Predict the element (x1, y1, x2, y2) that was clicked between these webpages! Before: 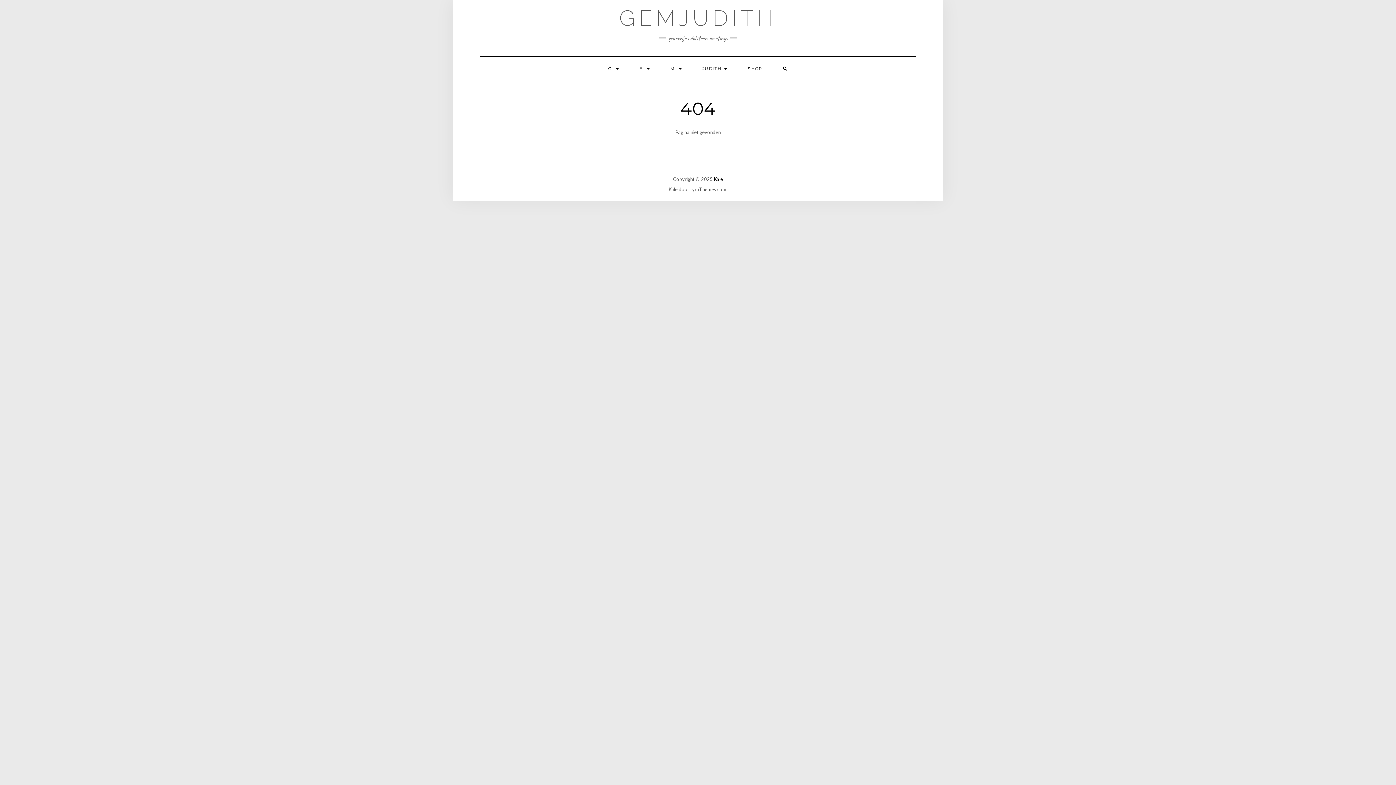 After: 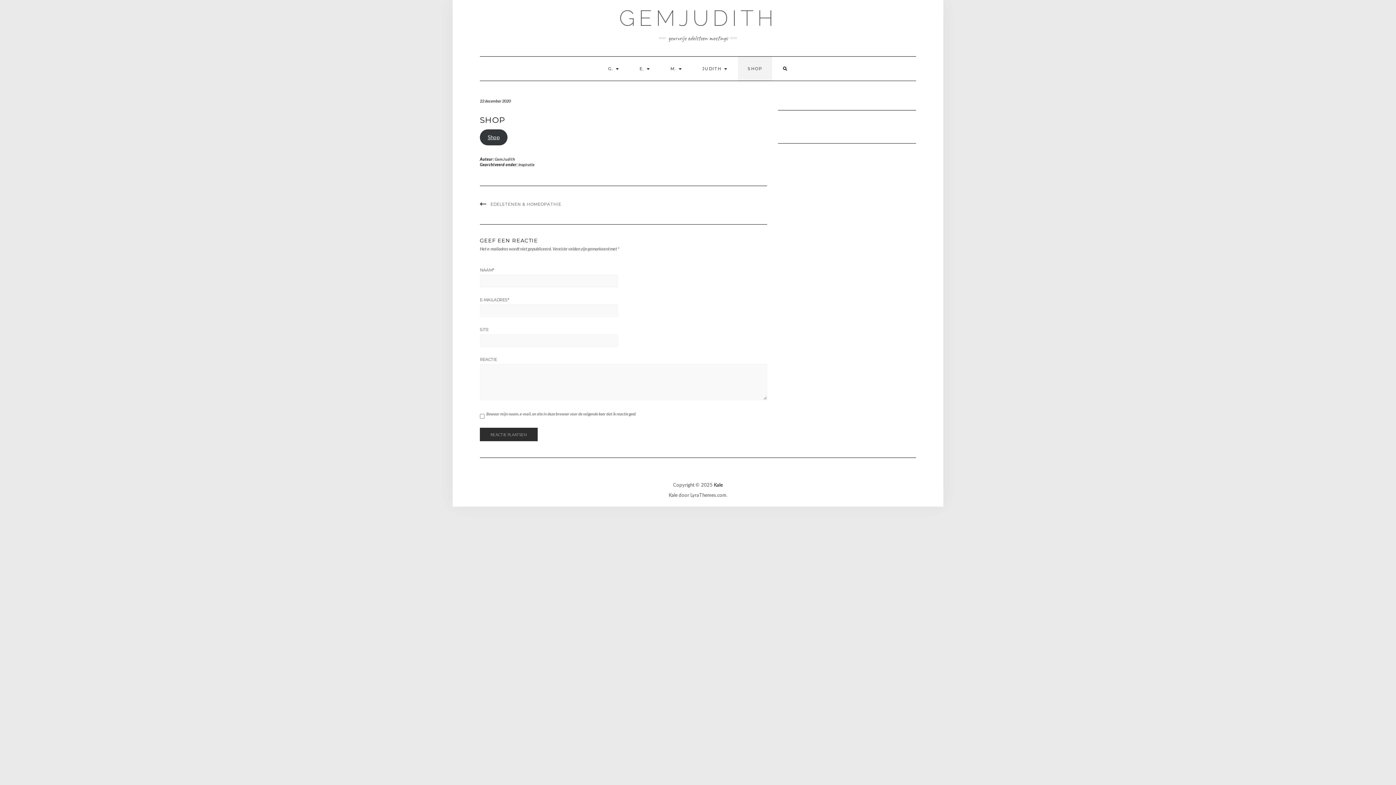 Action: label: SHOP bbox: (738, 56, 772, 80)